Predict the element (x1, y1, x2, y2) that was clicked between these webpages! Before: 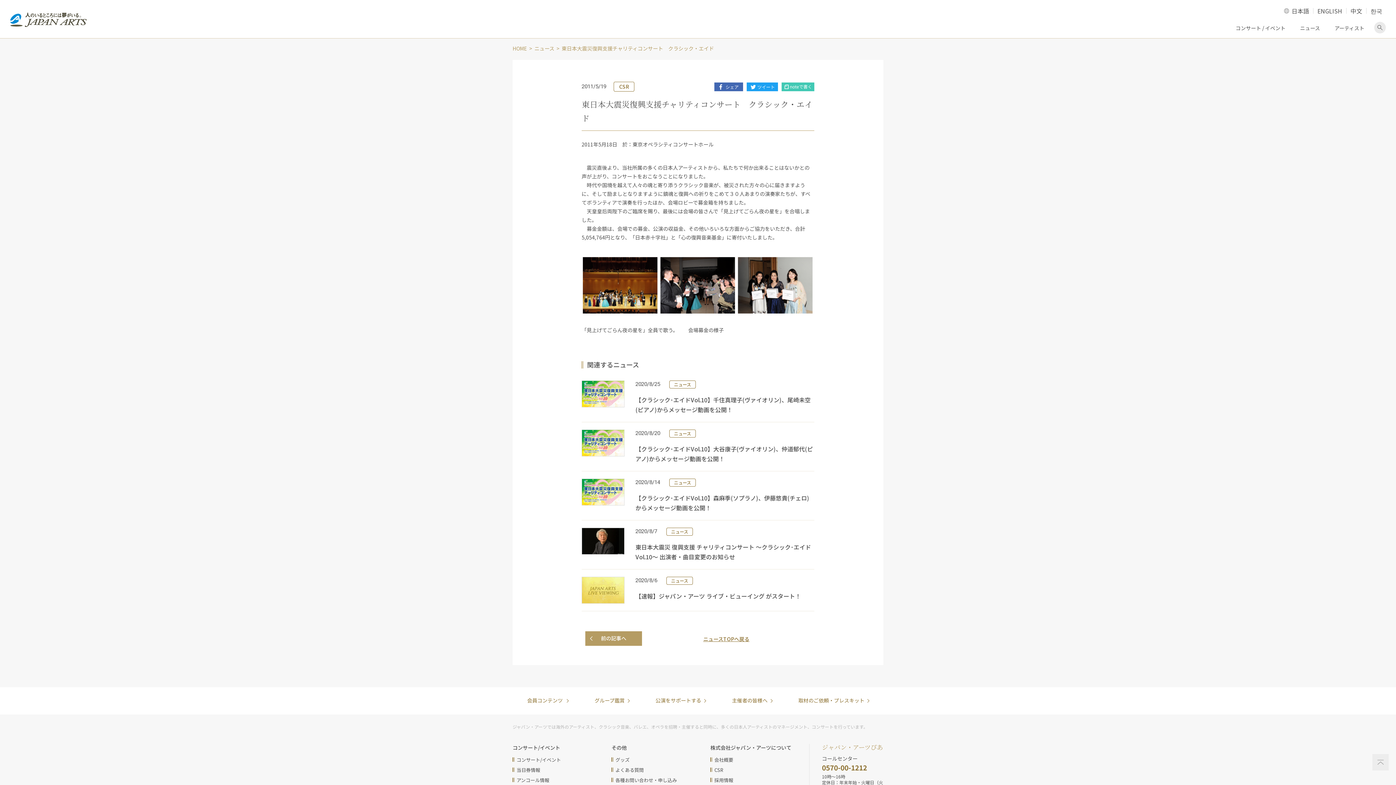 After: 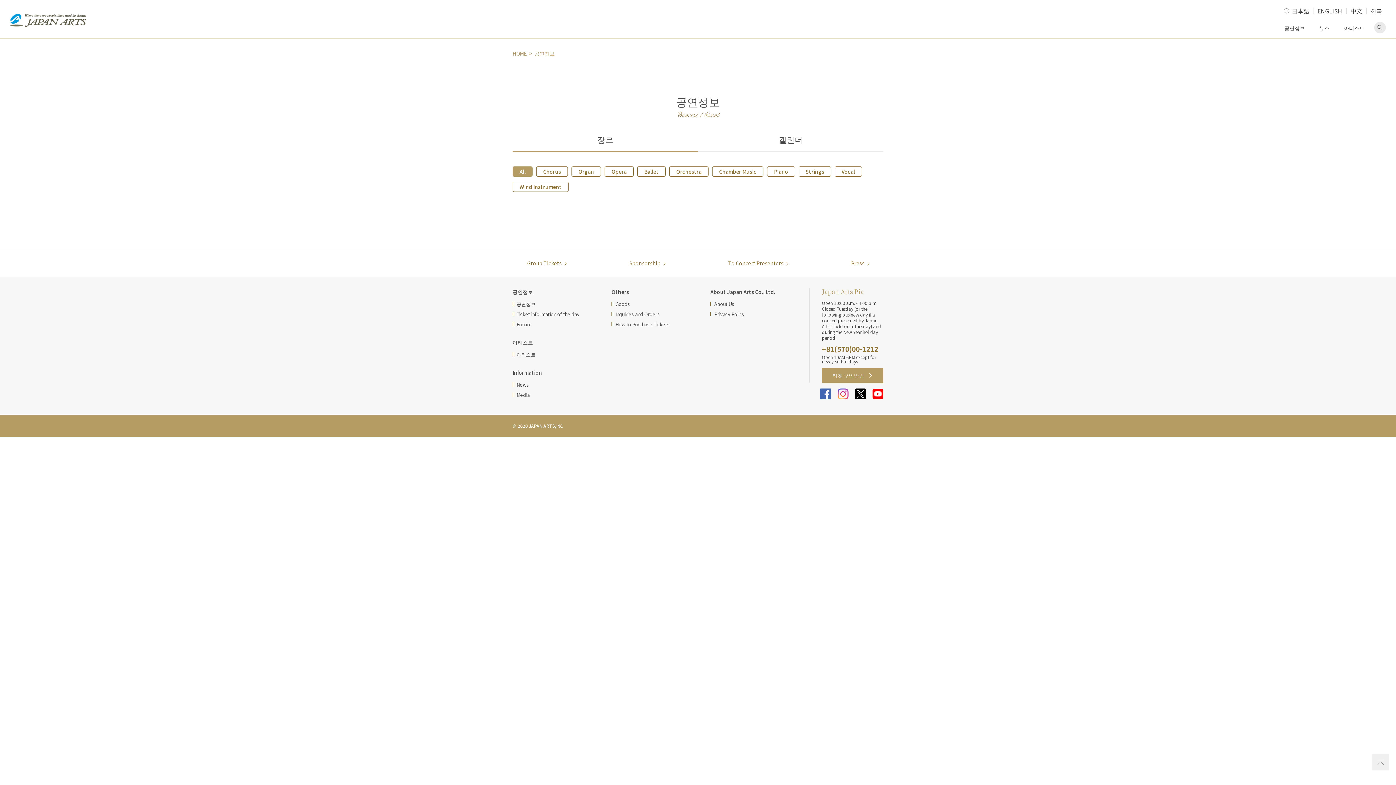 Action: label: 한국 bbox: (1366, 8, 1382, 13)